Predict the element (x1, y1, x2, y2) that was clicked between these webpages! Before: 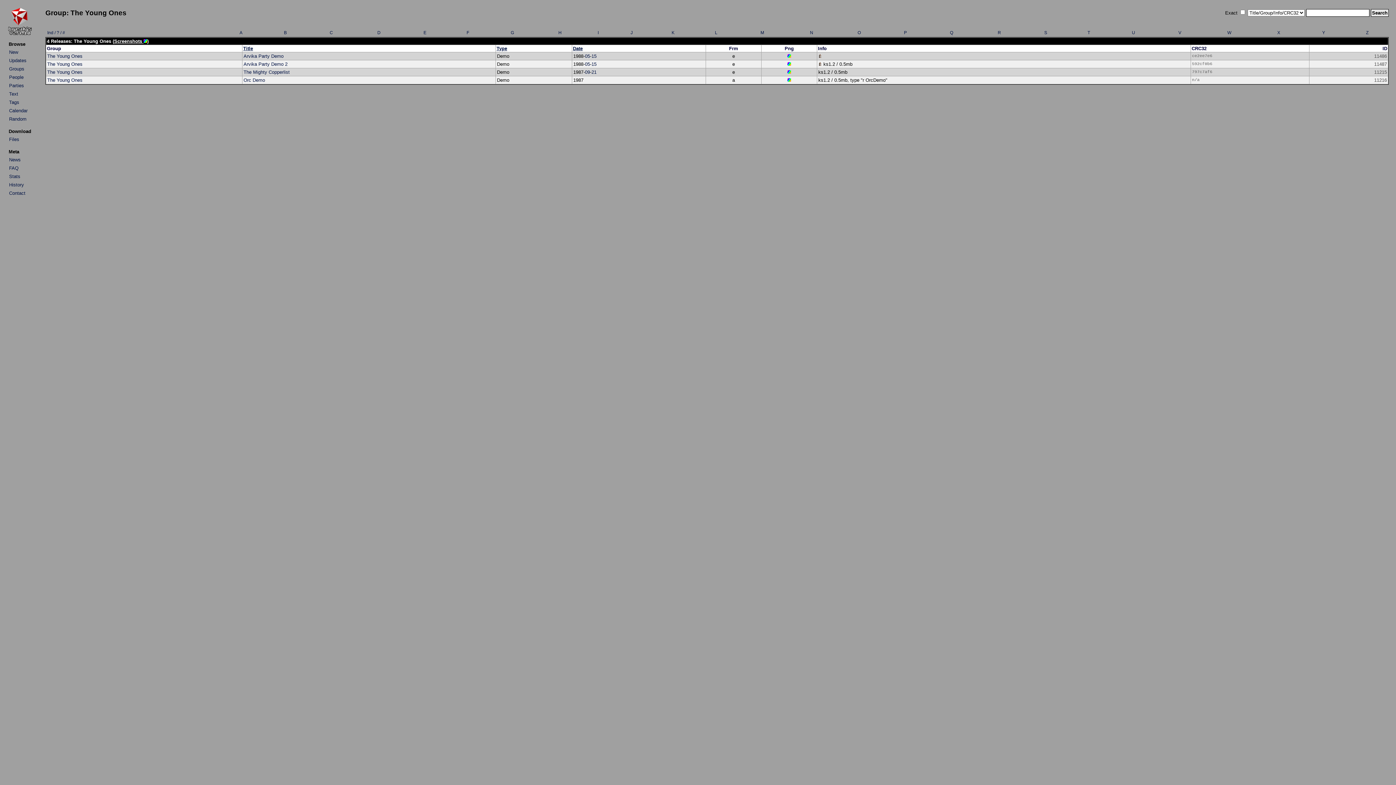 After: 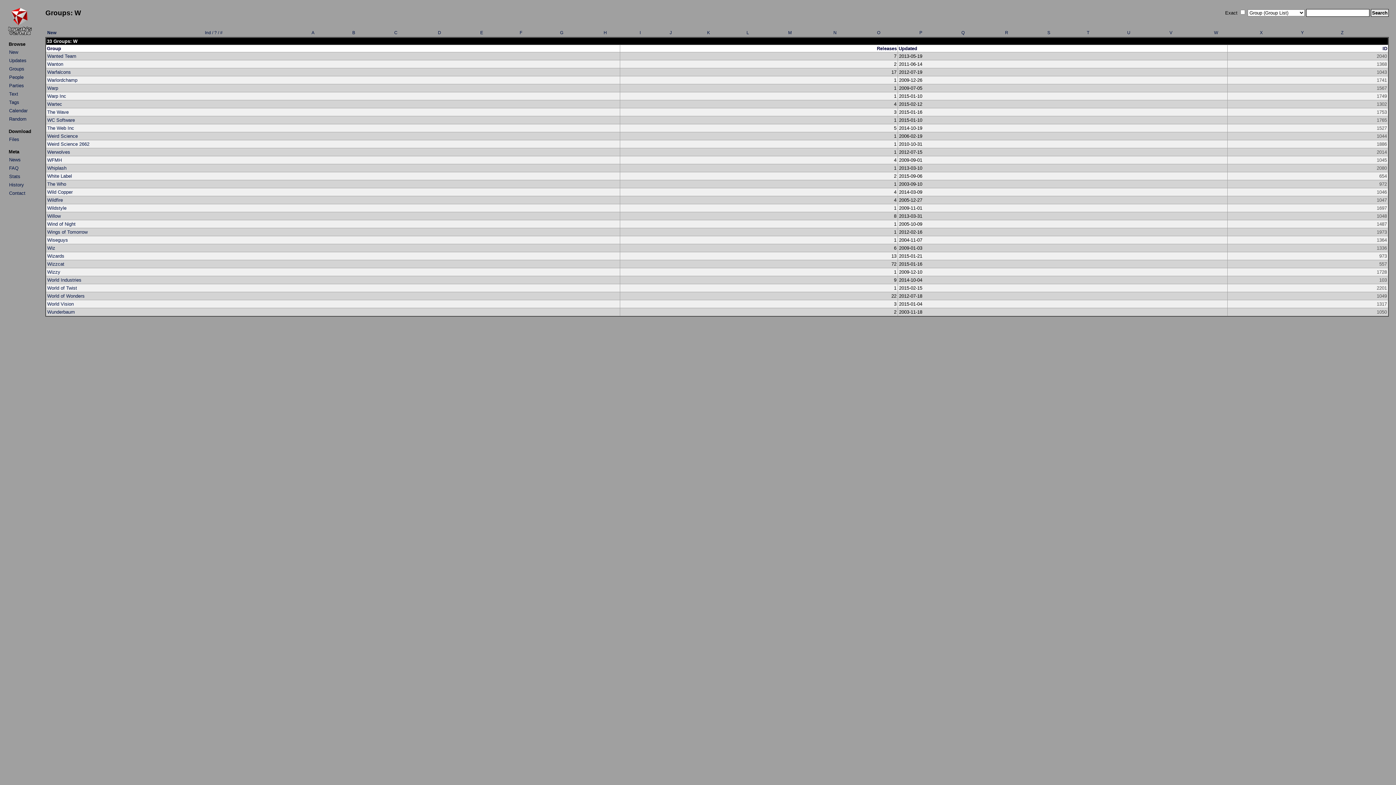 Action: bbox: (1227, 30, 1231, 35) label: W